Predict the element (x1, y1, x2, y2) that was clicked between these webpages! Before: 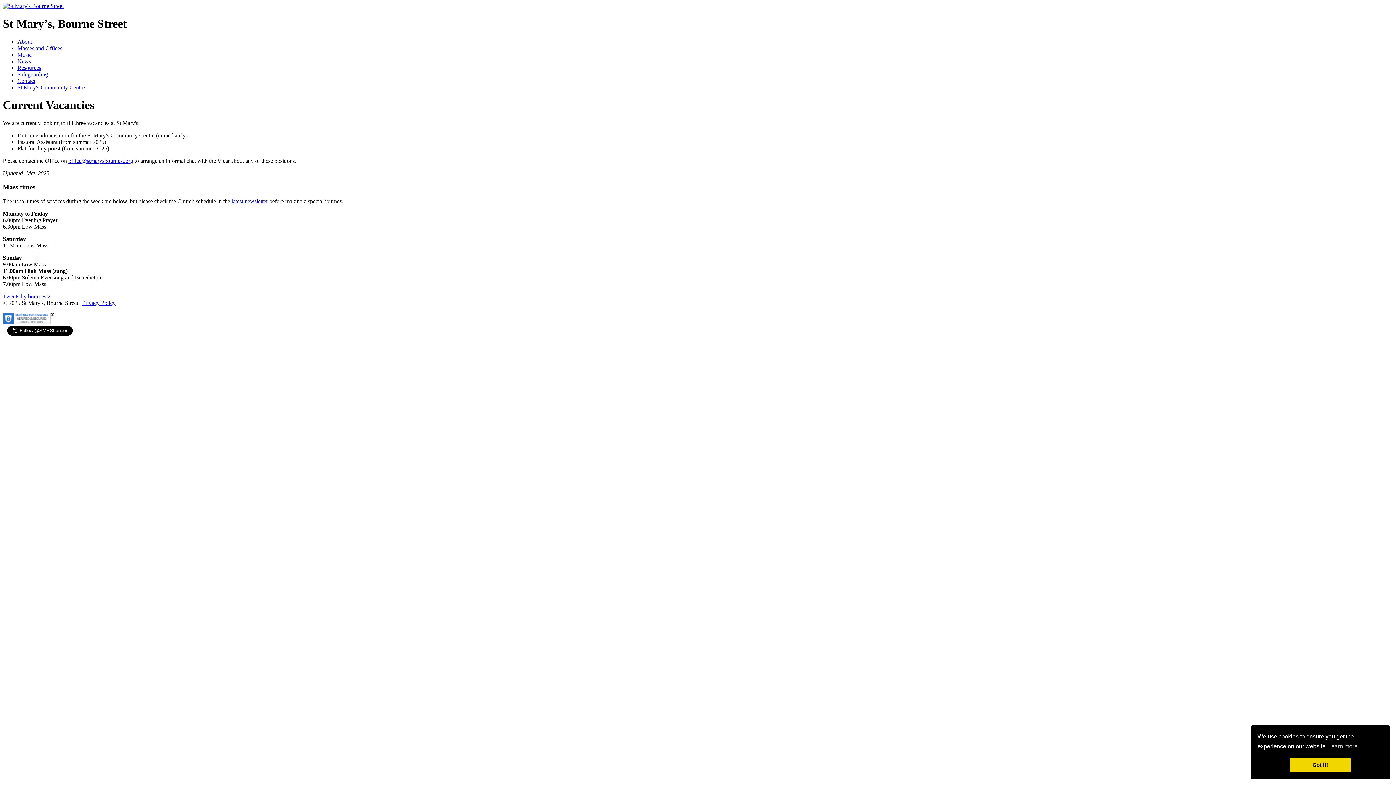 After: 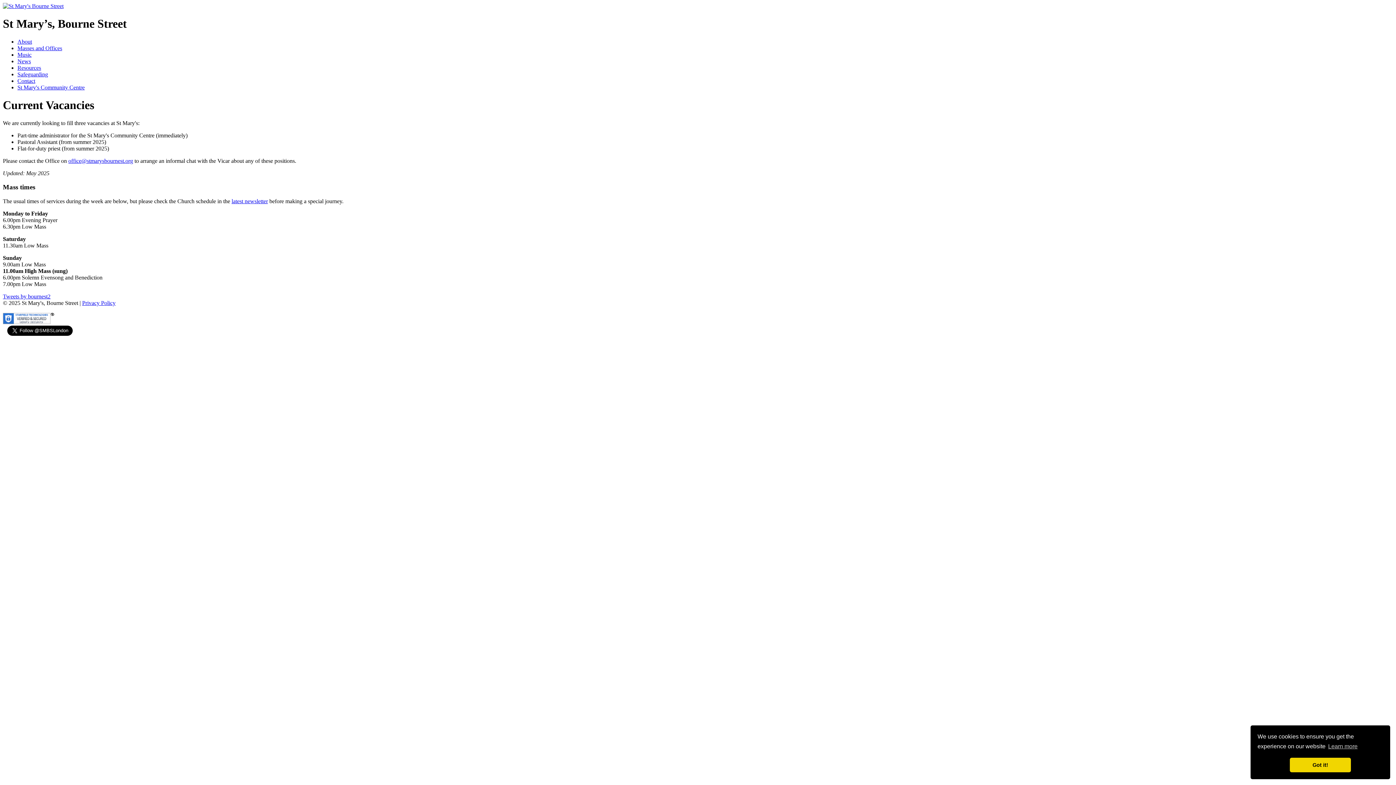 Action: bbox: (17, 45, 62, 51) label: Masses and Offices